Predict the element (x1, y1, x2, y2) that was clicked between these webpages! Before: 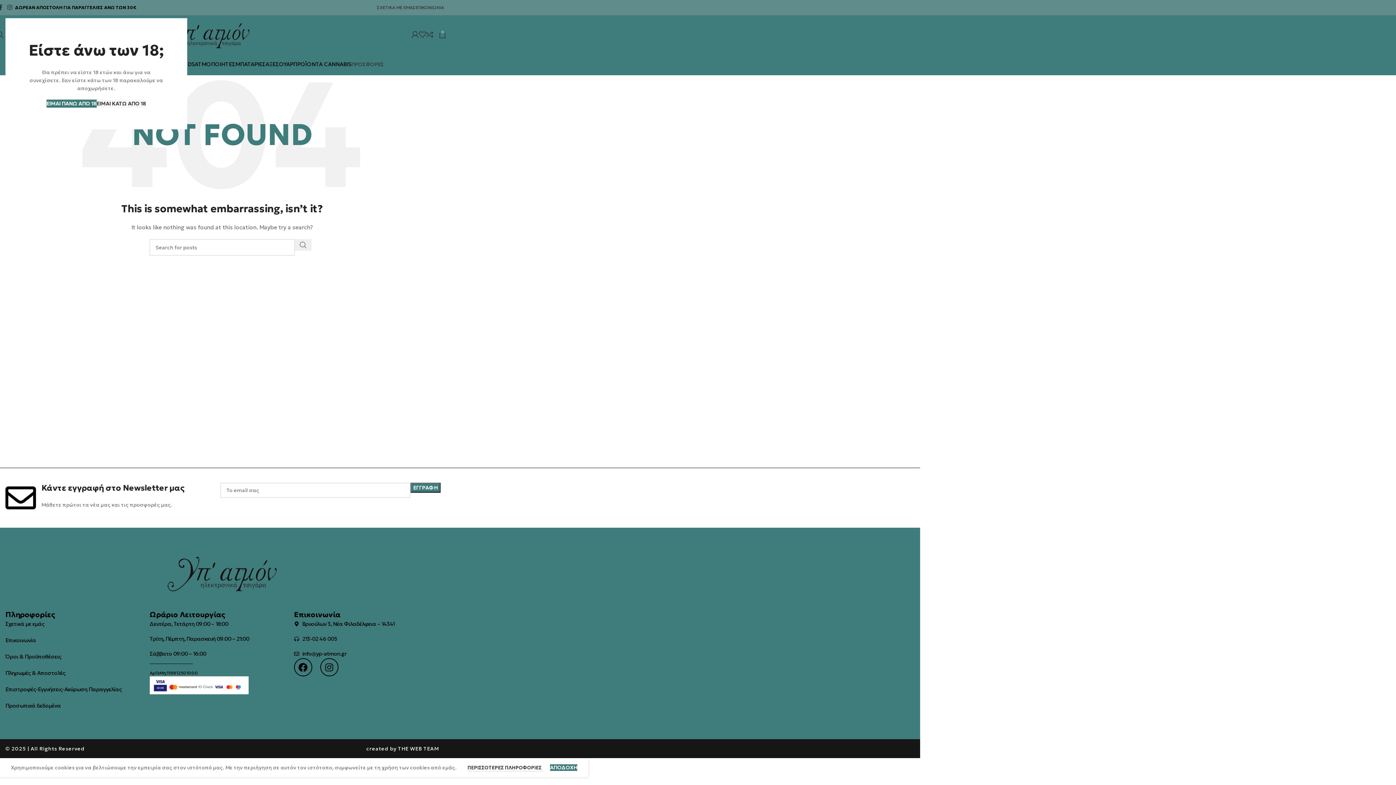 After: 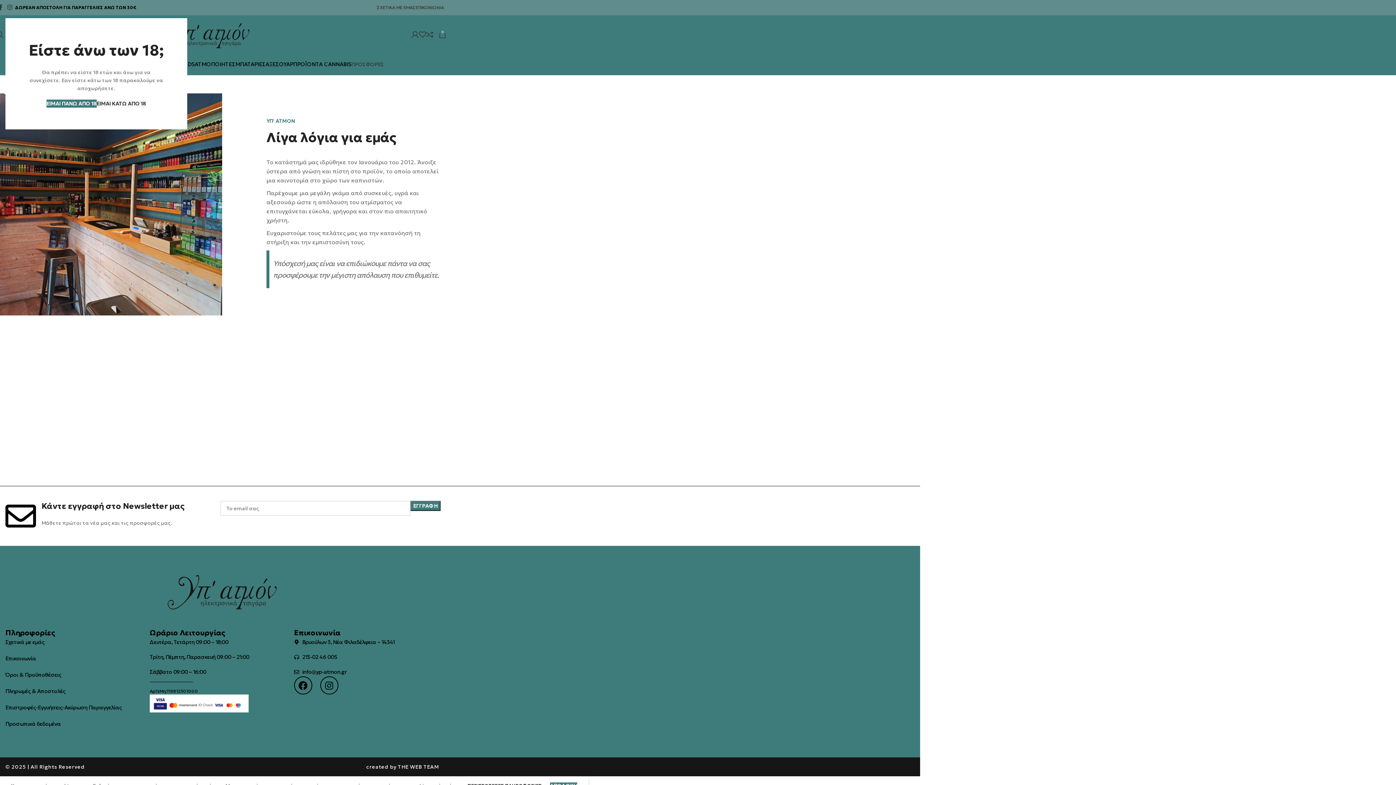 Action: label: ΣΧΕΤΙΚΑ ΜΕ ΕΜΑΣ bbox: (377, 0, 415, 14)